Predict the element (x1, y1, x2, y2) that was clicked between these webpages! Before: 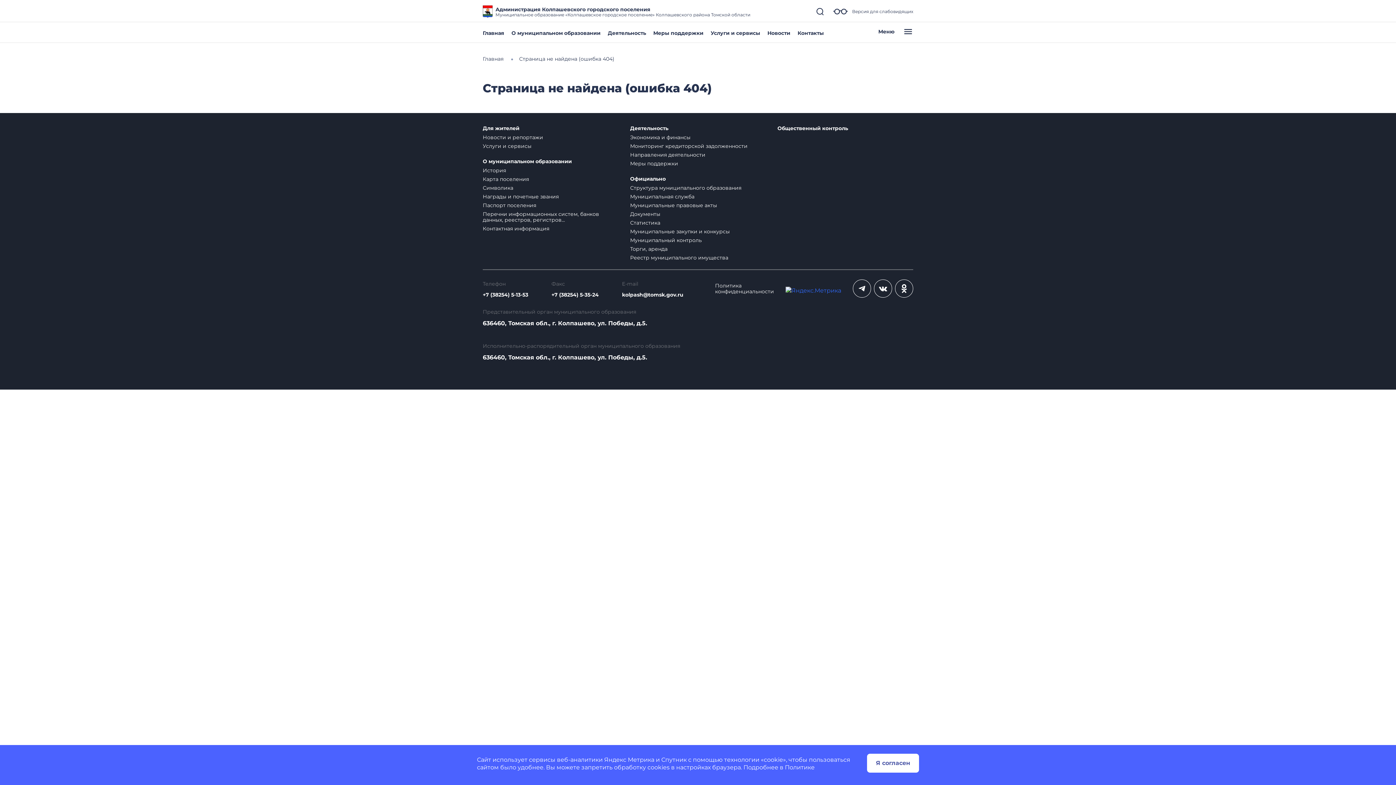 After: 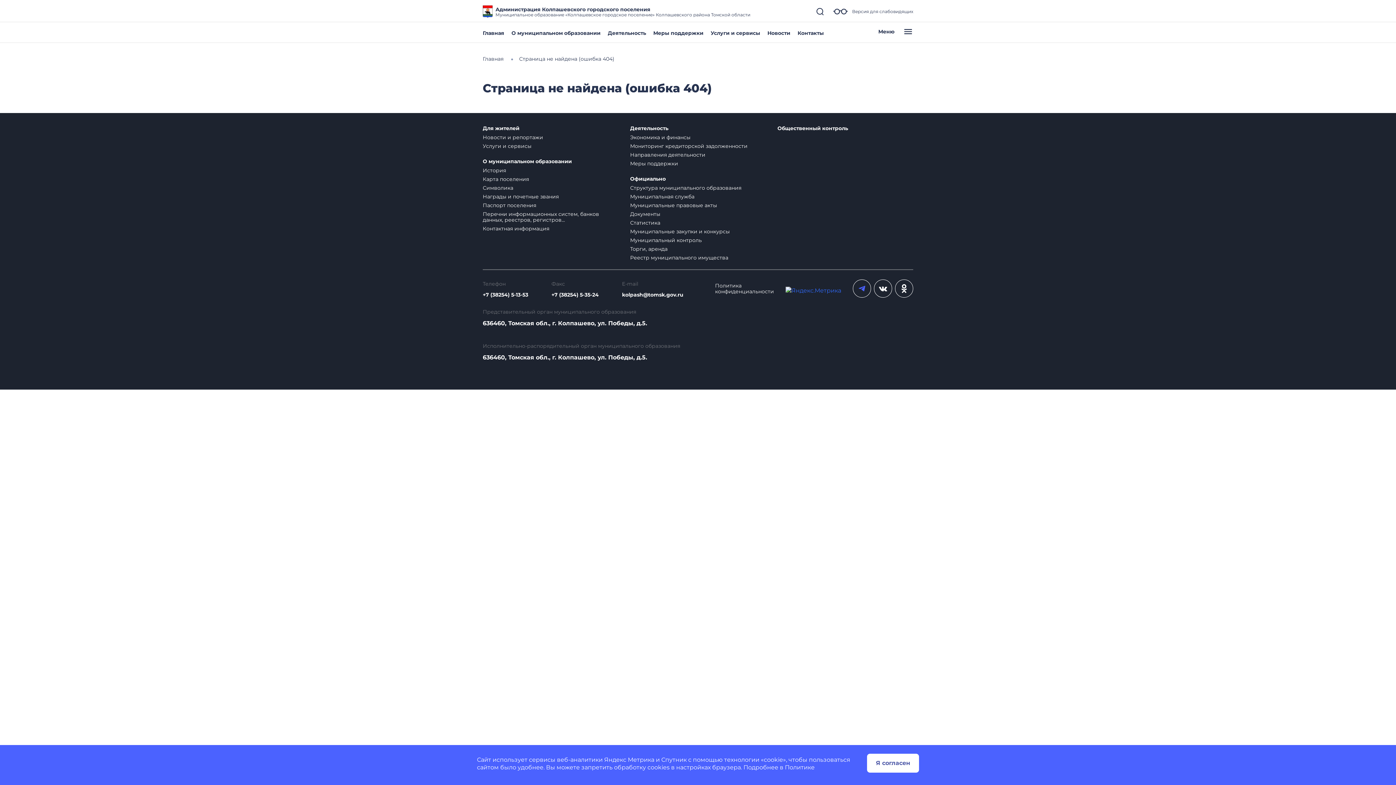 Action: bbox: (853, 279, 871, 297)